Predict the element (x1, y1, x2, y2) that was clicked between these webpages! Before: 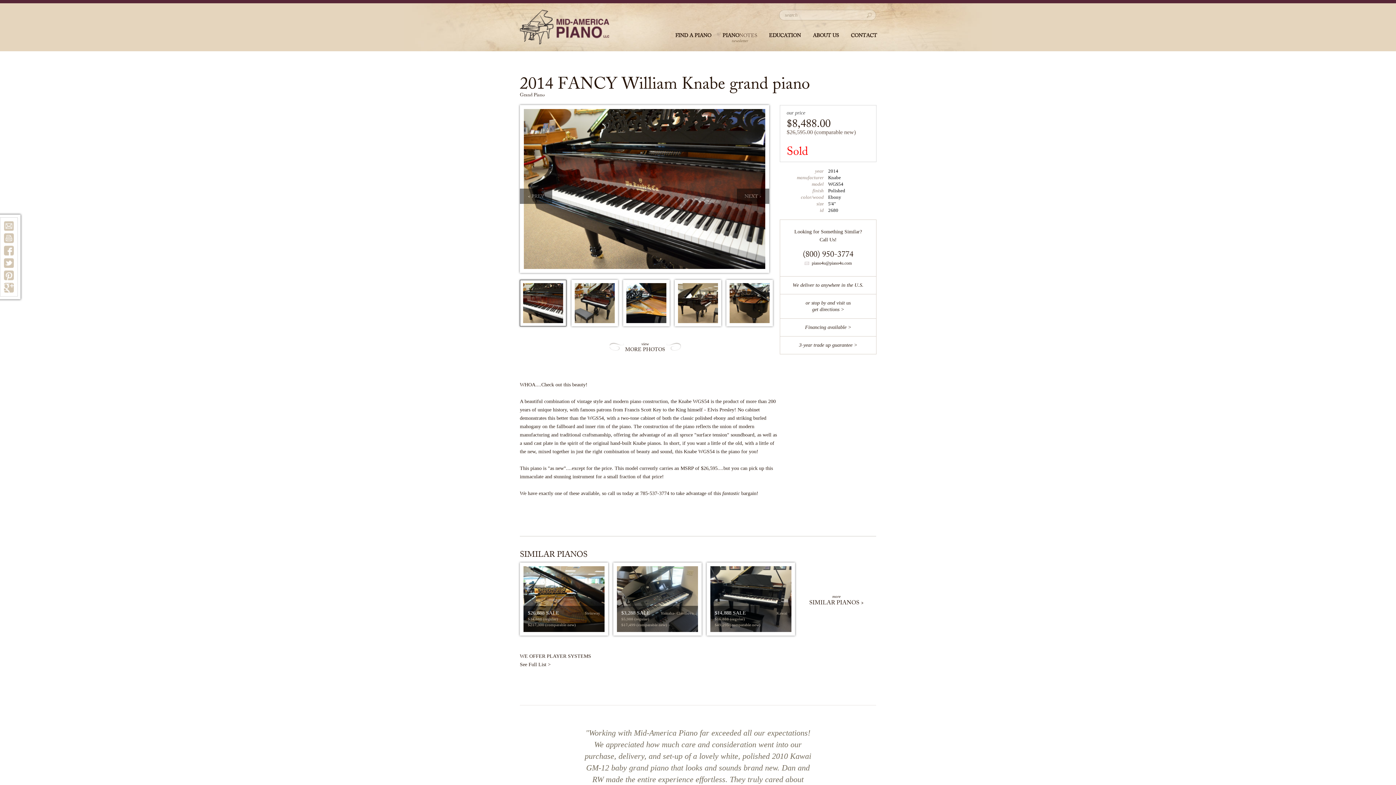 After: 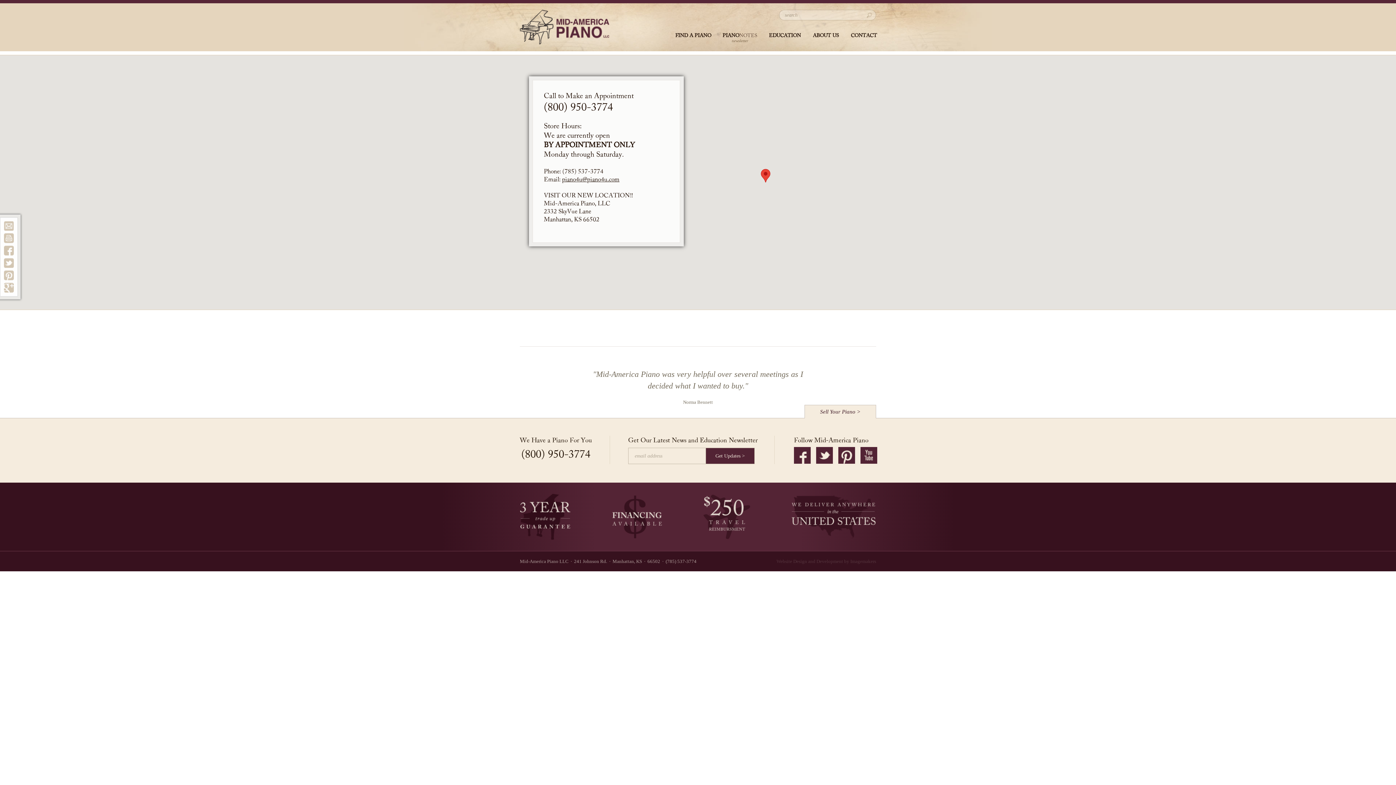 Action: label: or stop by and visit us
get directions > bbox: (780, 294, 876, 318)